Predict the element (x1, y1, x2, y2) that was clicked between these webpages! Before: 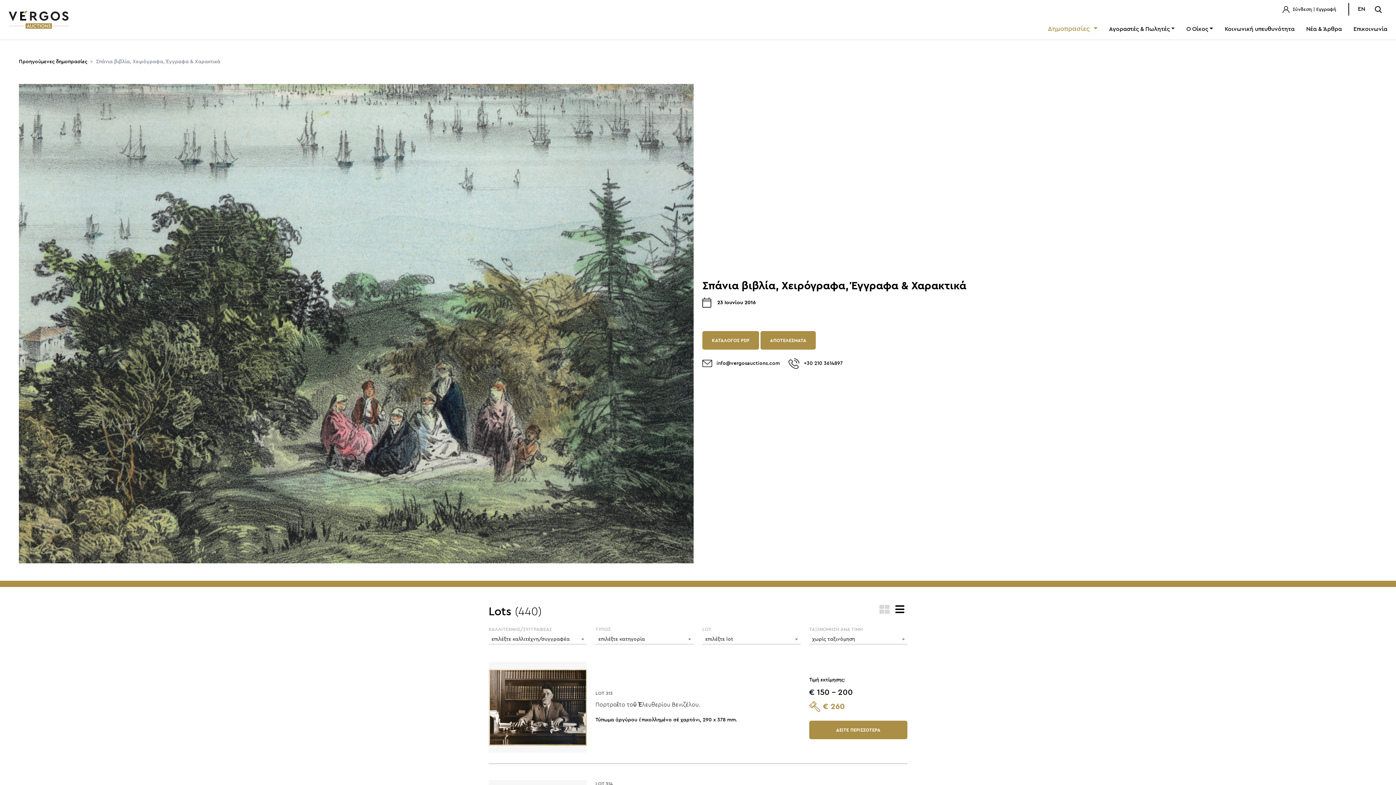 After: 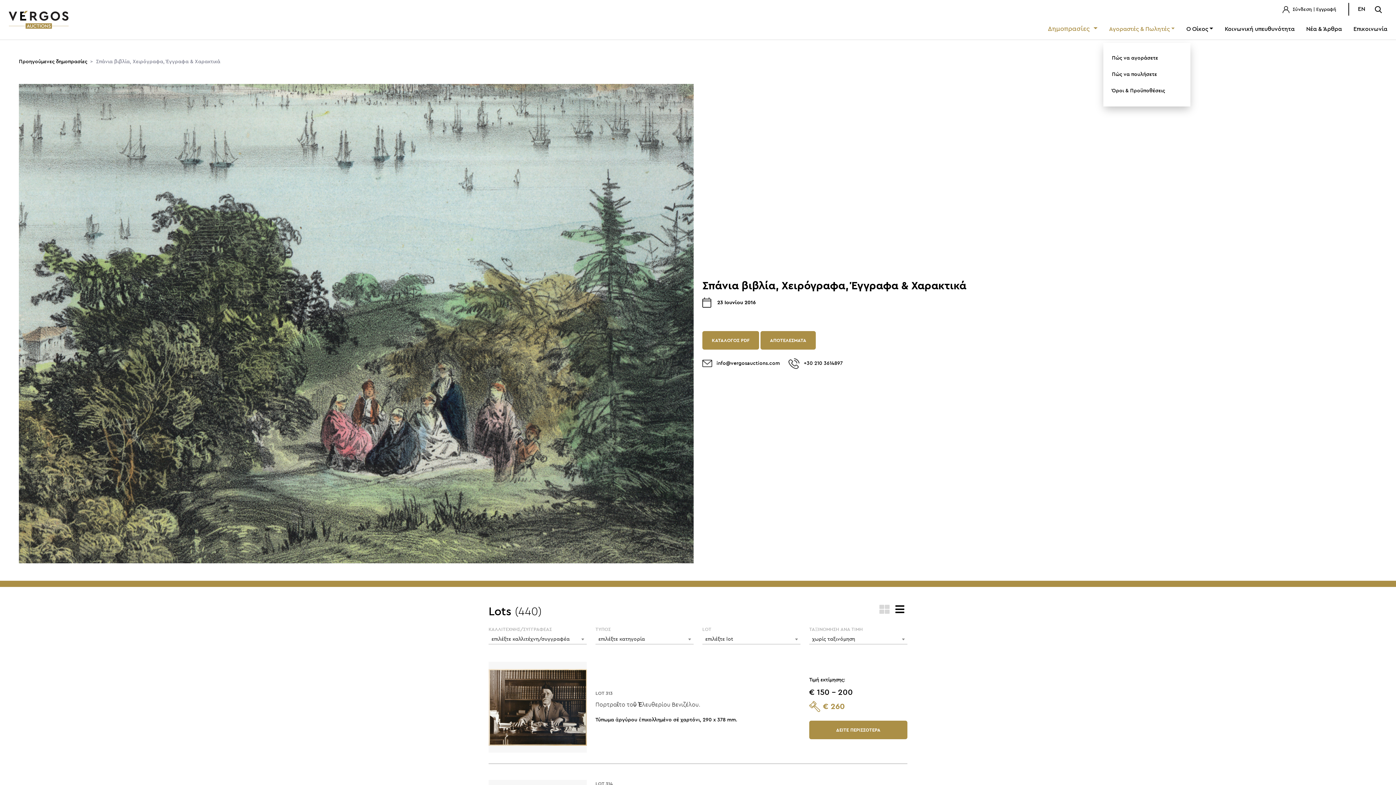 Action: bbox: (1103, 21, 1180, 36) label: Αγοραστές & Πωλητές